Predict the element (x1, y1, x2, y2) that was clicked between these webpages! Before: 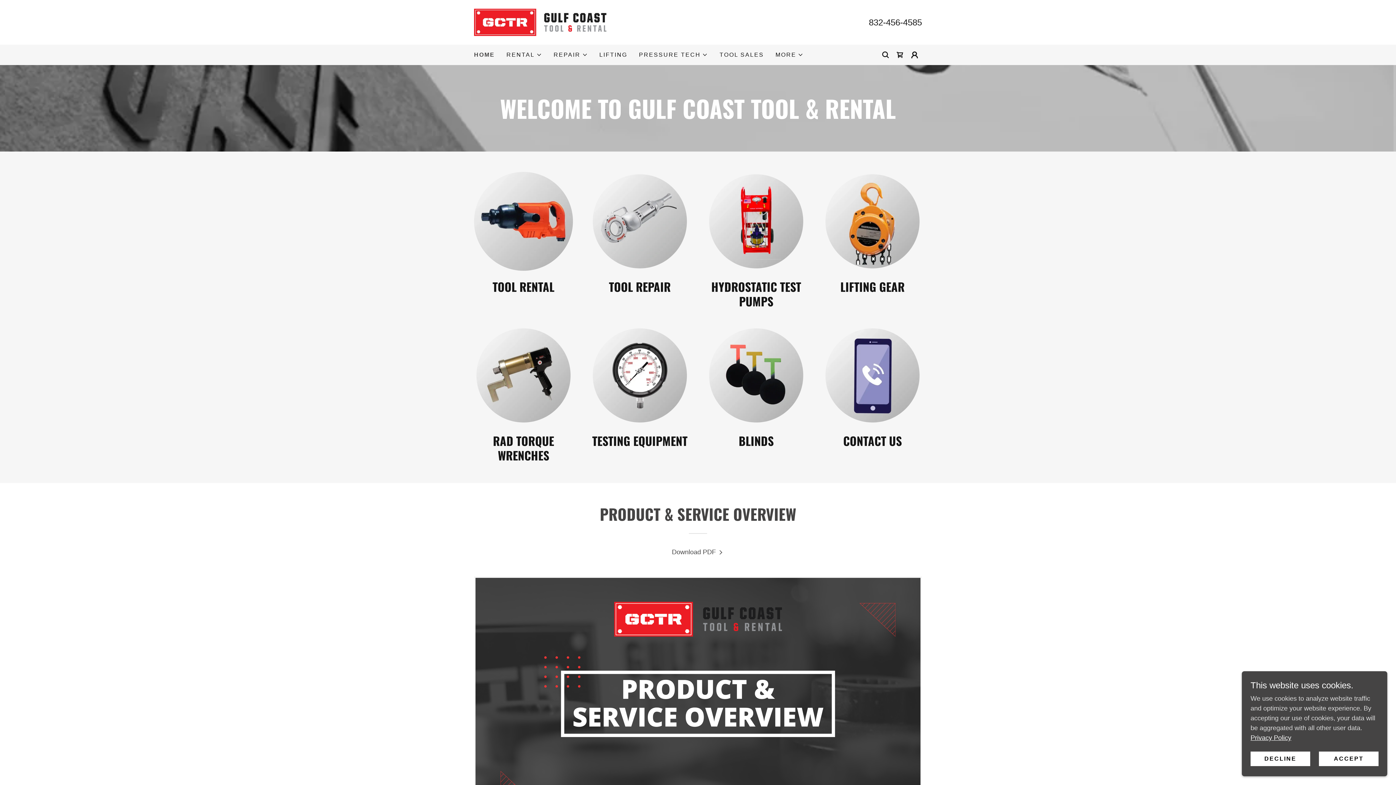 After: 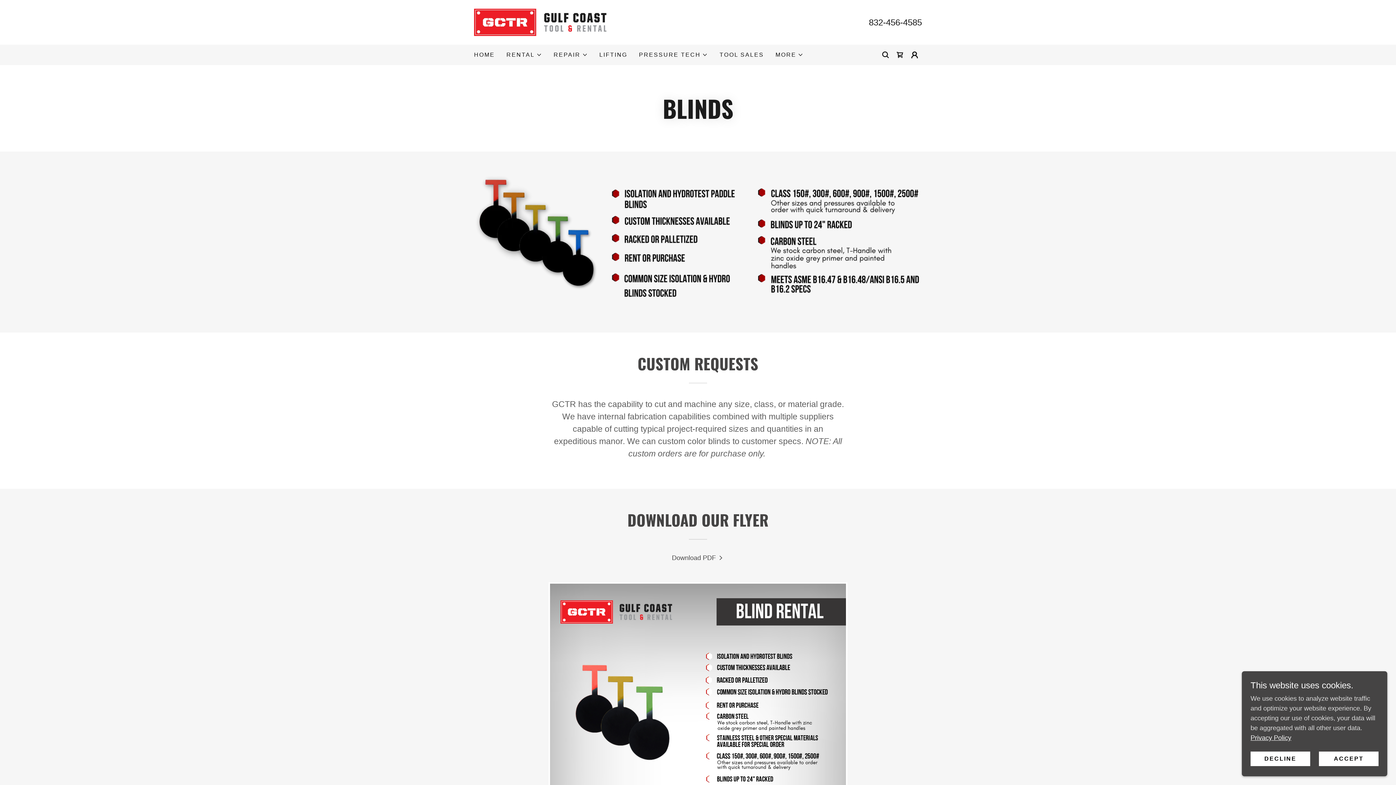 Action: bbox: (706, 371, 805, 378)